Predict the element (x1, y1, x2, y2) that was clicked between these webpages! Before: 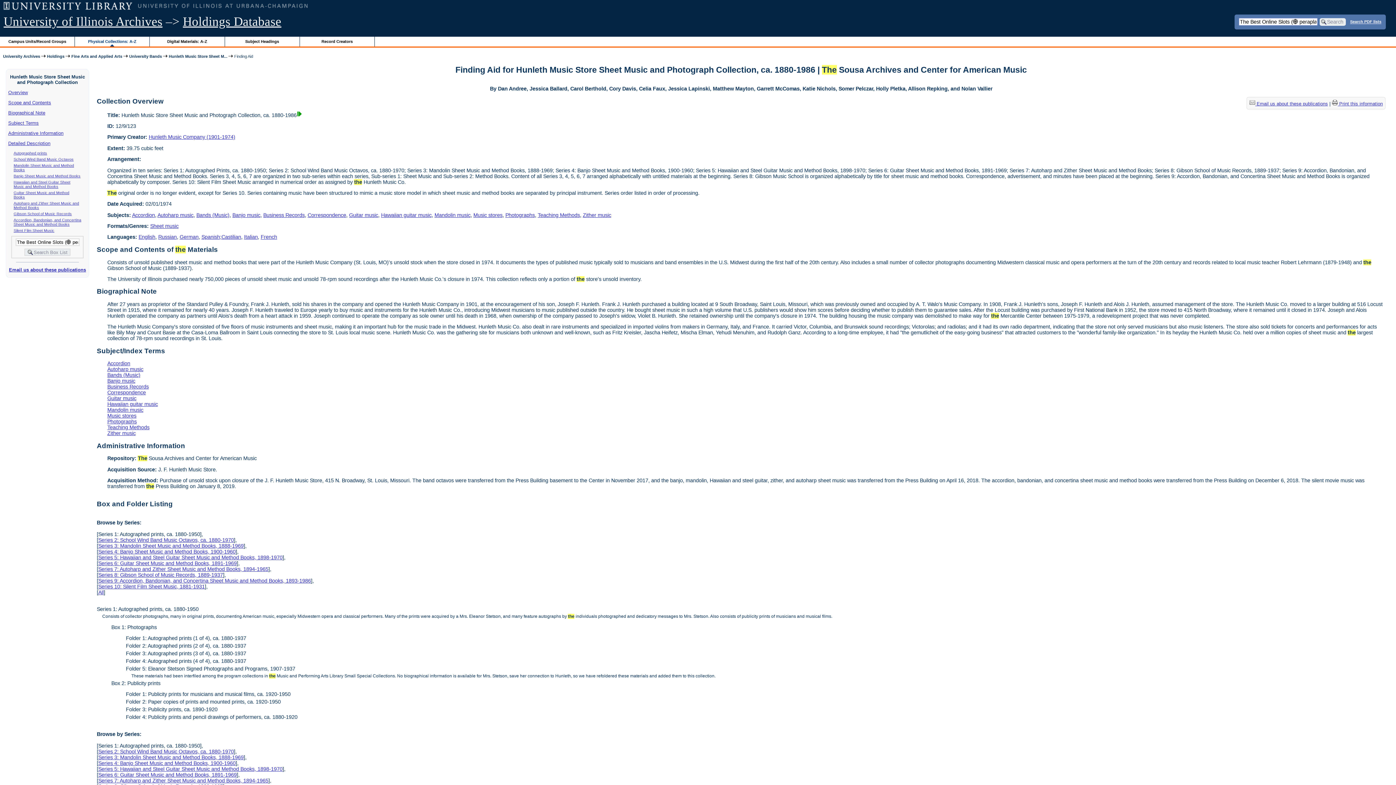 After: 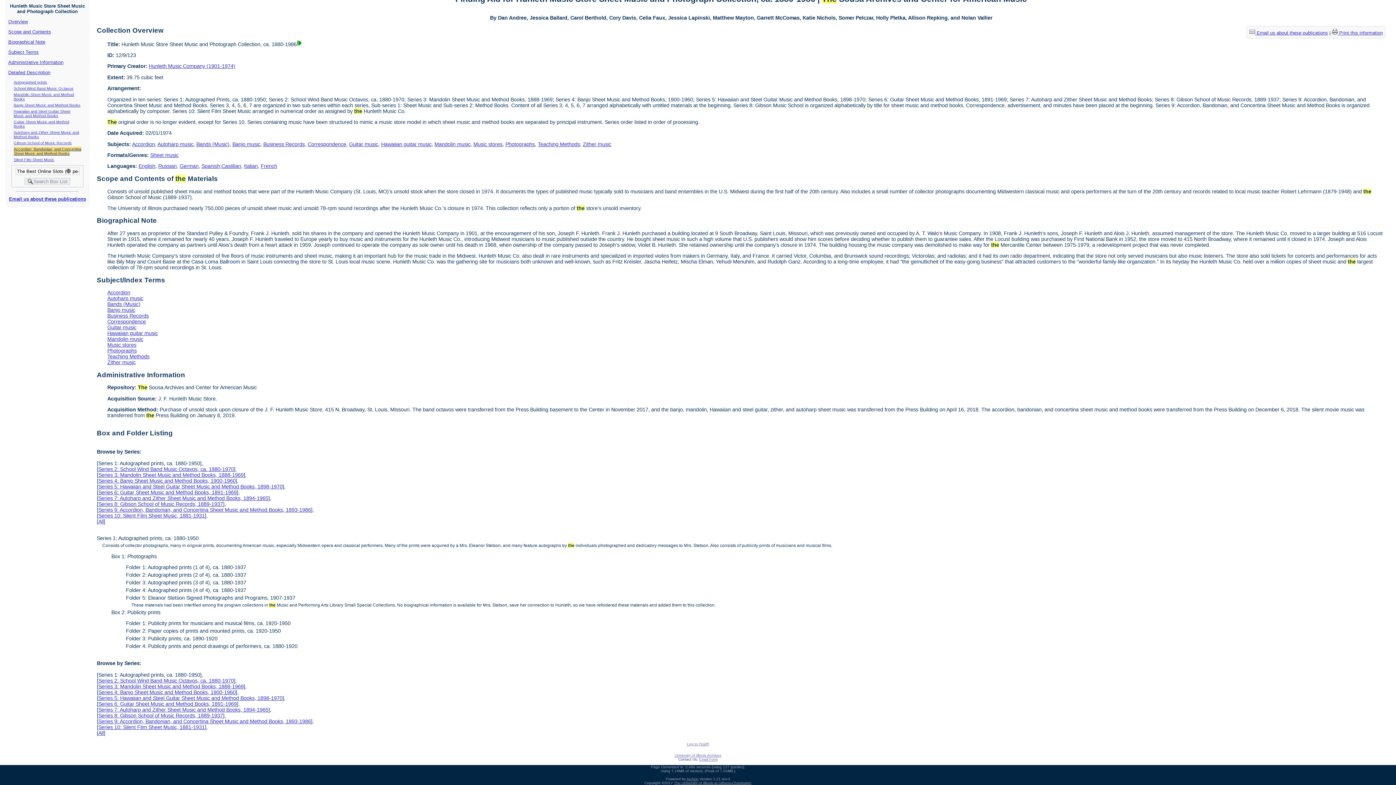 Action: bbox: (13, 150, 47, 155) label: Autographed prints